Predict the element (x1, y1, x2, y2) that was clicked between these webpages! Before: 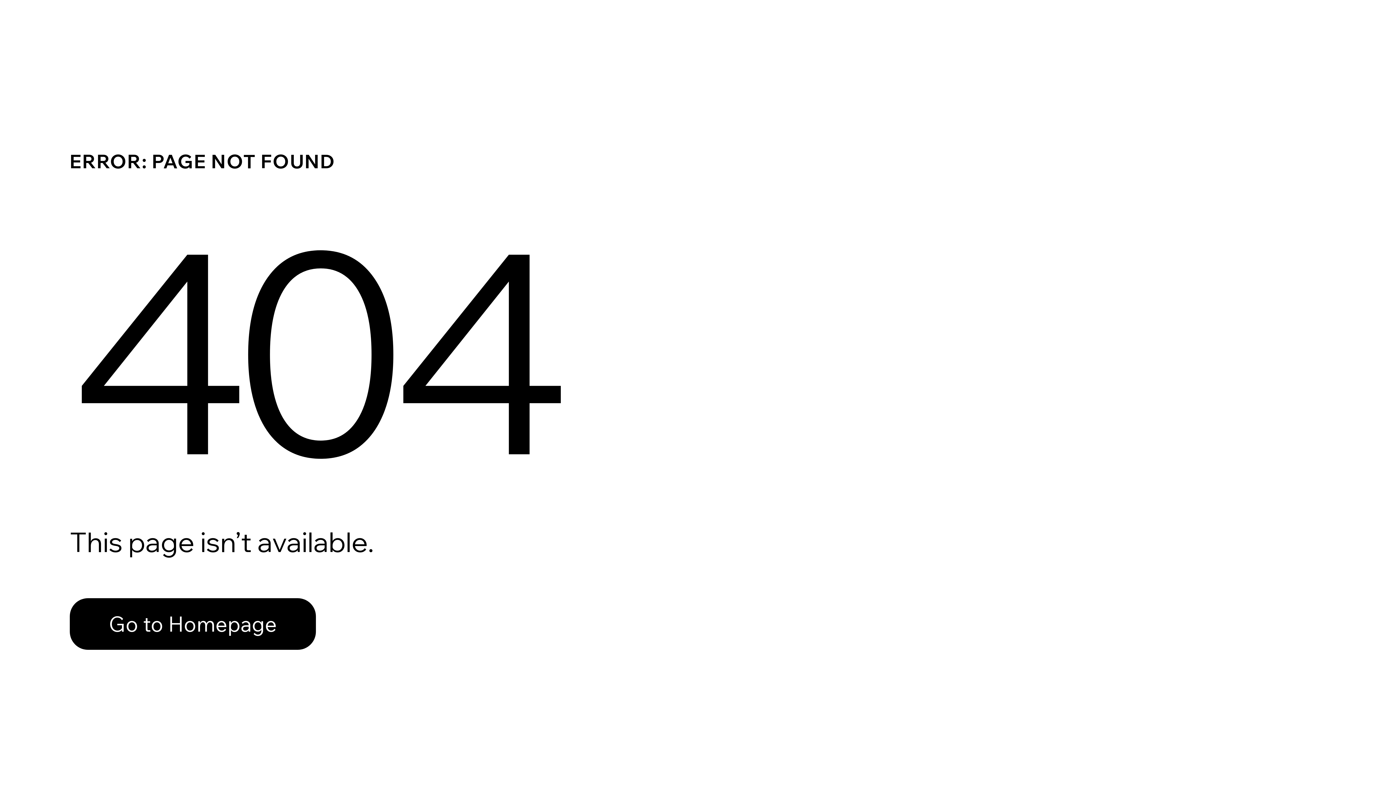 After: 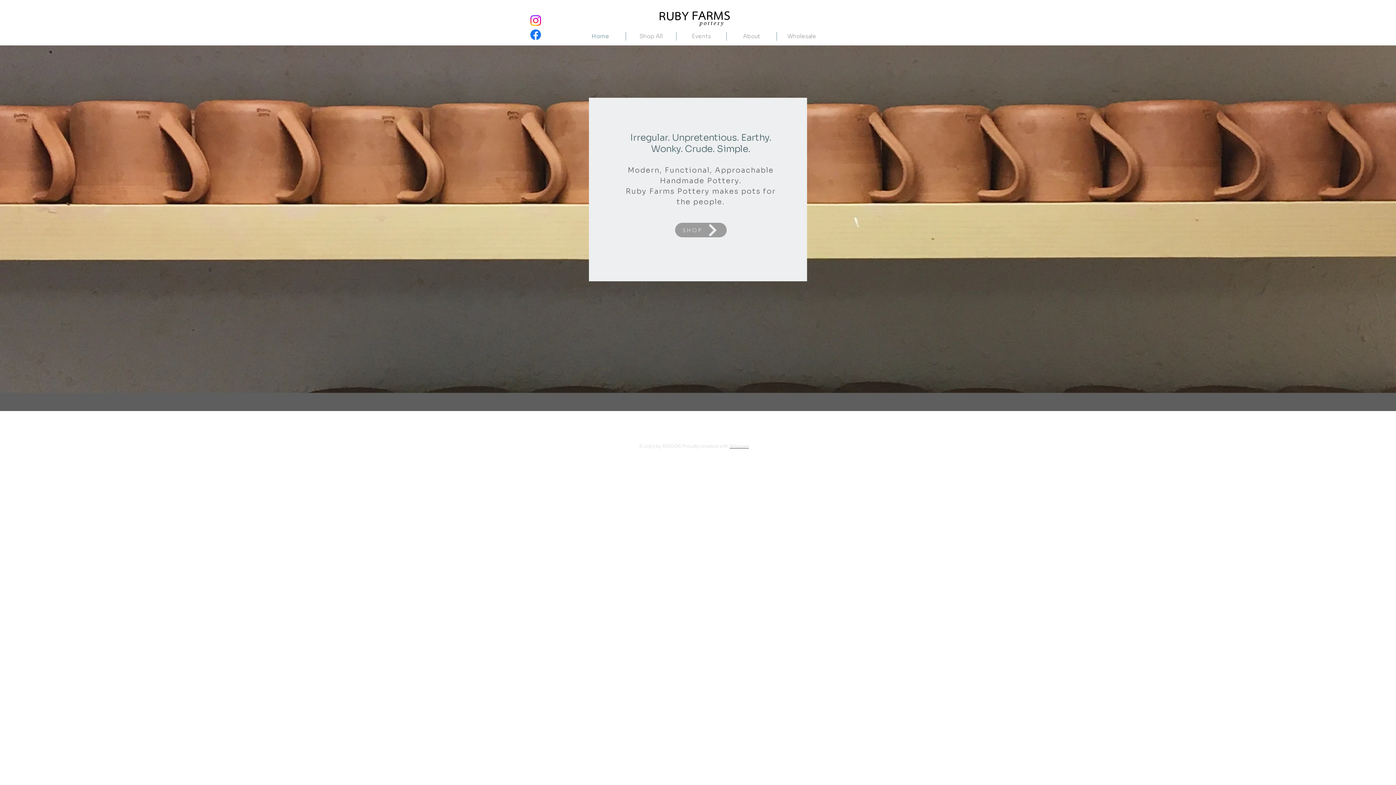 Action: label: Go to Homepage bbox: (69, 582, 768, 659)